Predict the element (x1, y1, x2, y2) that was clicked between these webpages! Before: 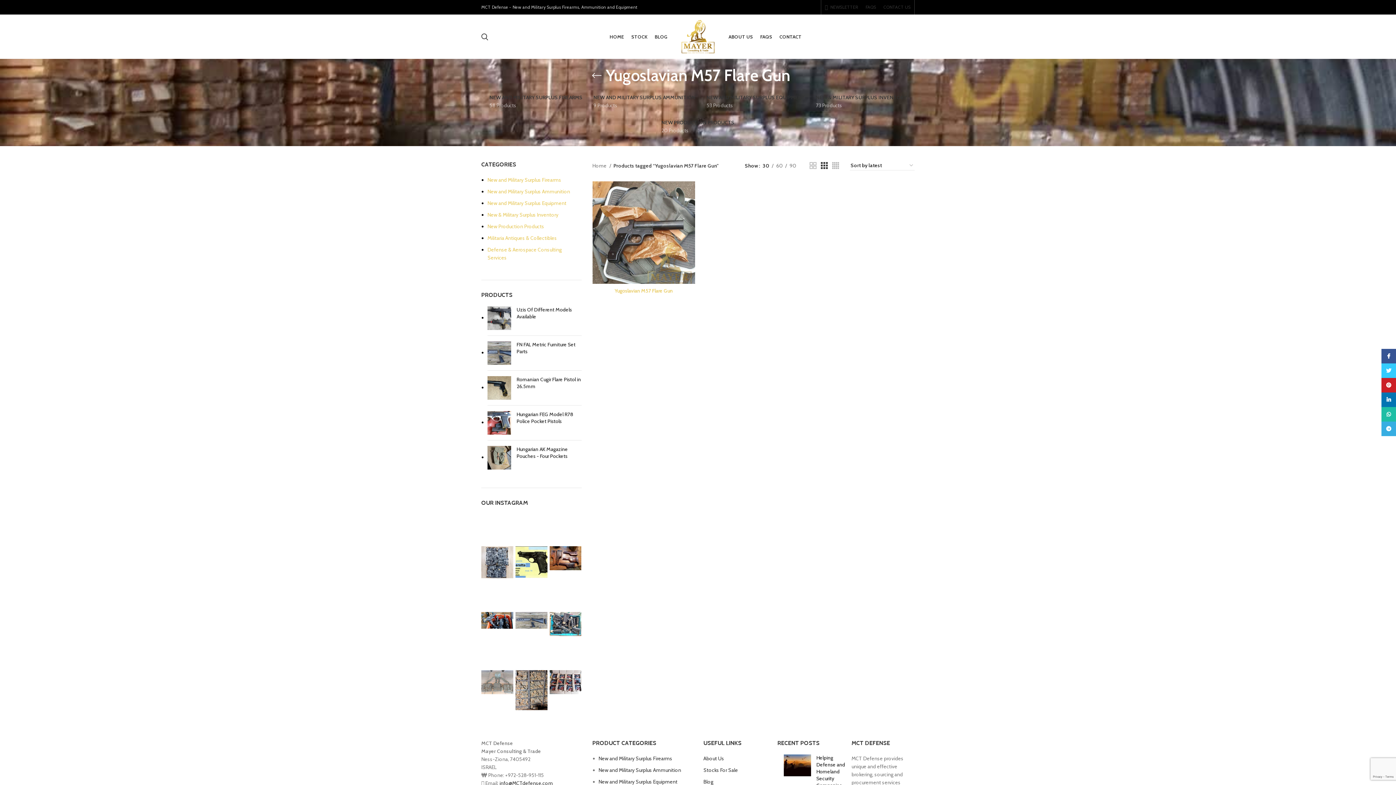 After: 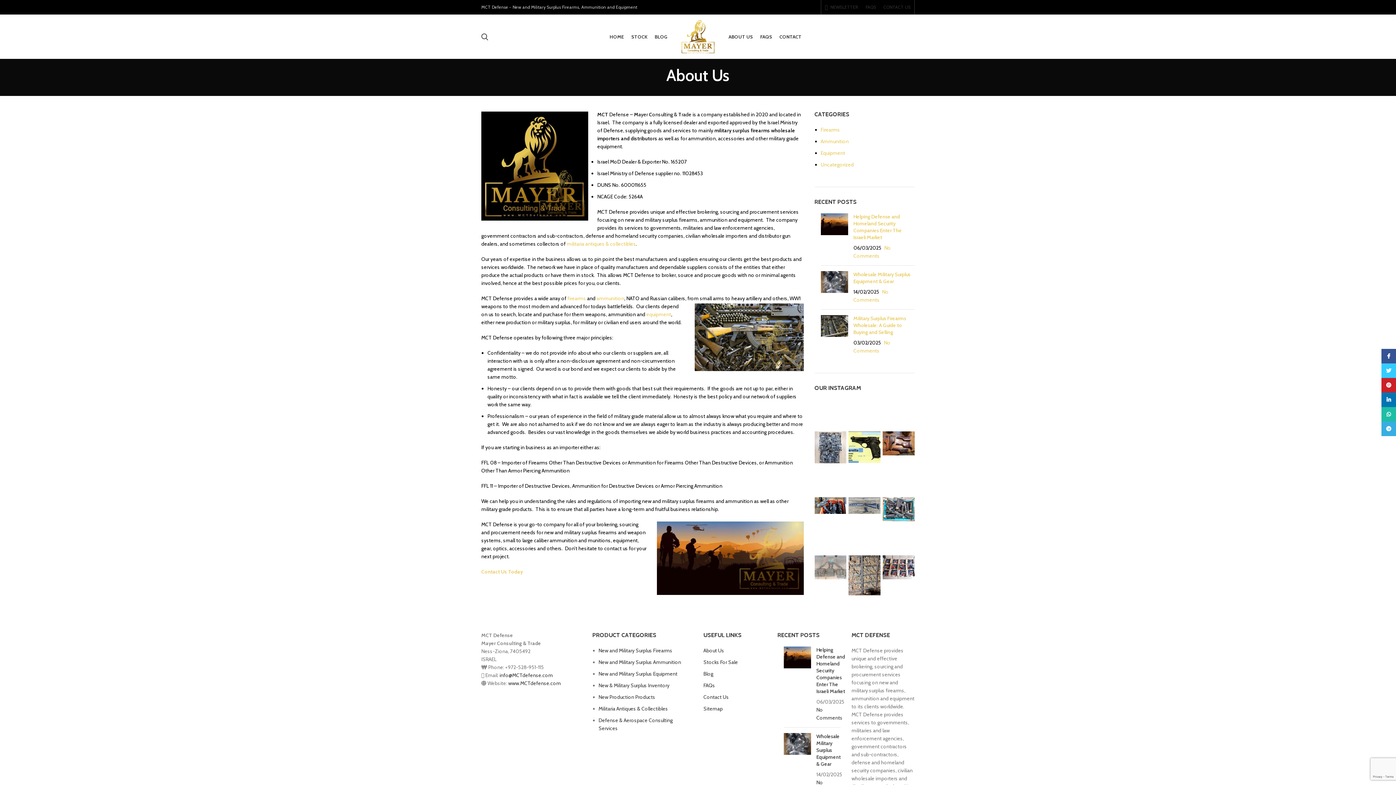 Action: label: ABOUT US bbox: (725, 29, 756, 44)